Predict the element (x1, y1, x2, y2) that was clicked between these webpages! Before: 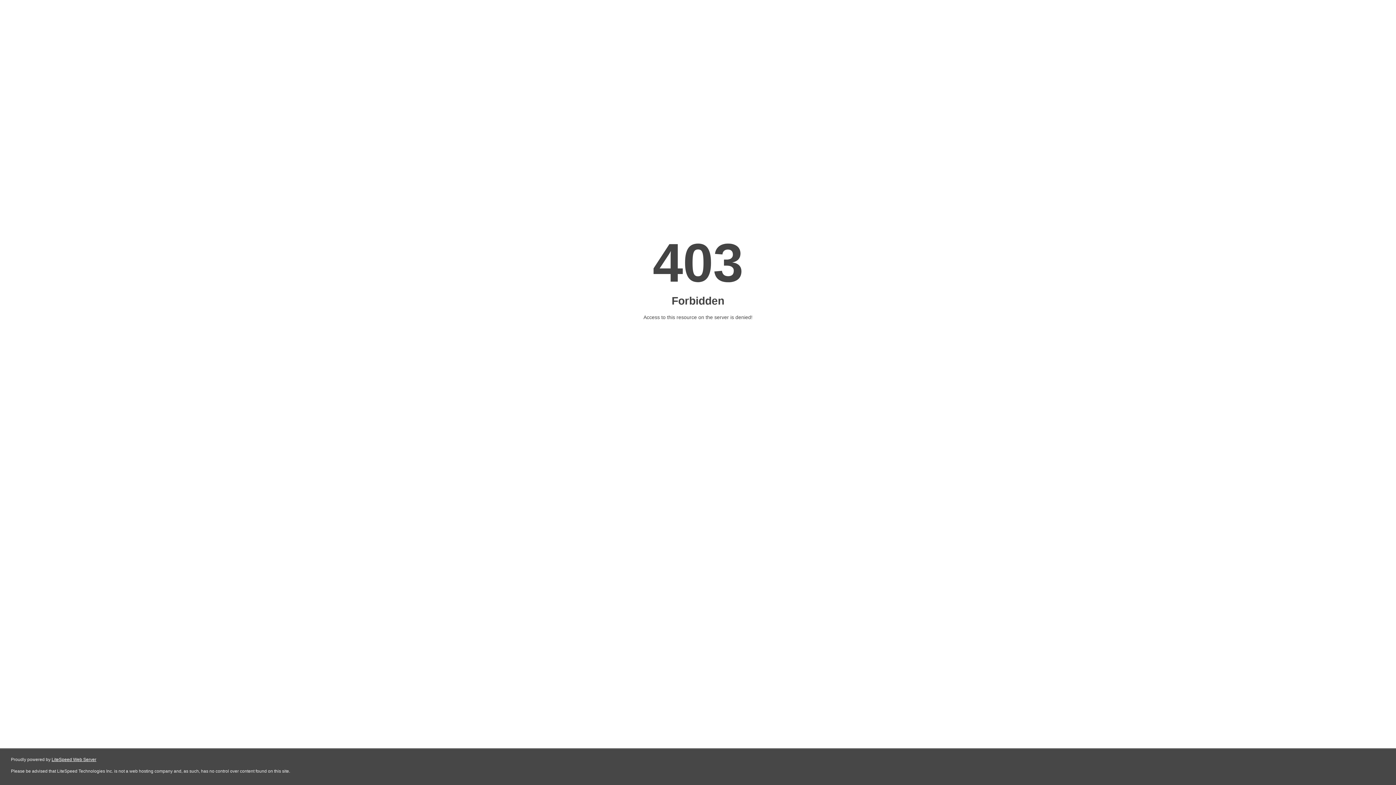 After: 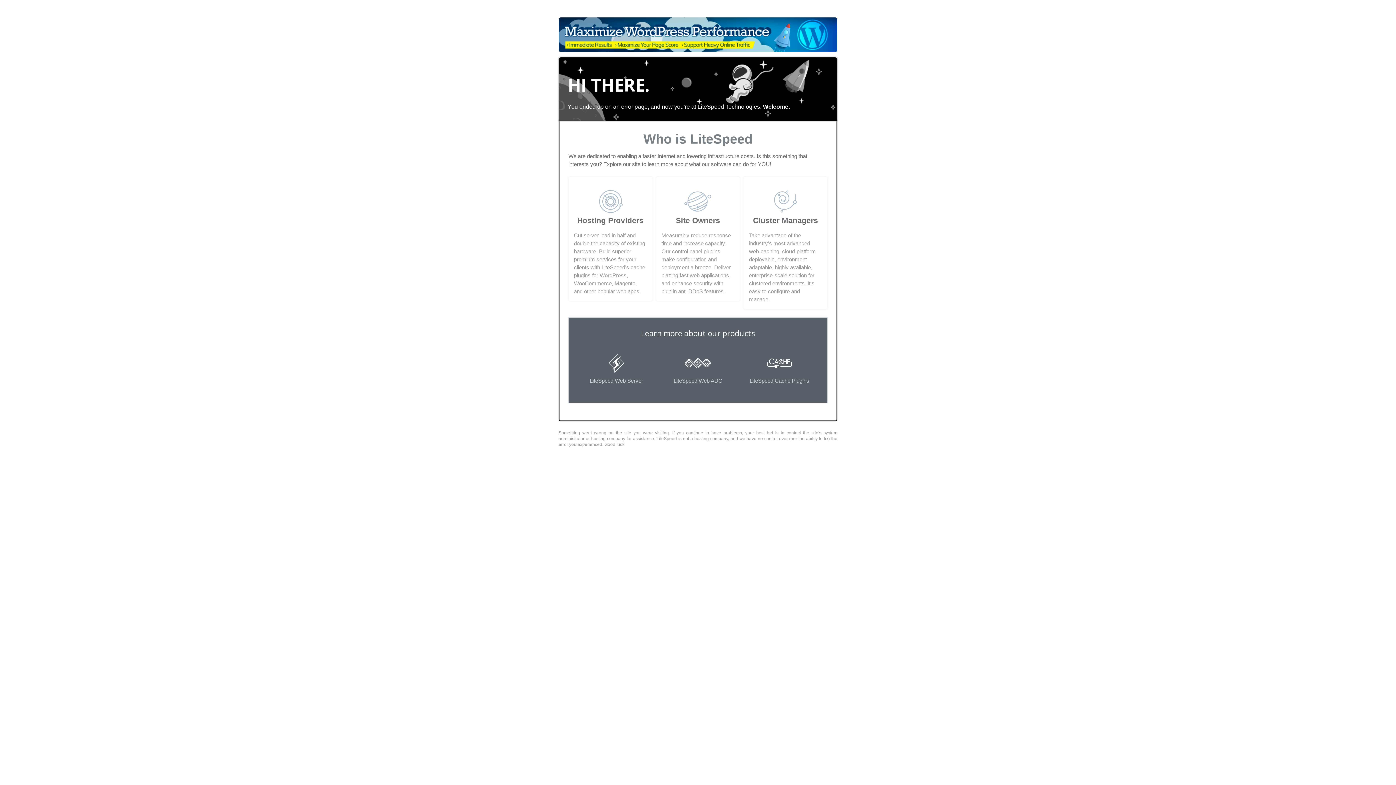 Action: bbox: (51, 757, 96, 762) label: LiteSpeed Web Server